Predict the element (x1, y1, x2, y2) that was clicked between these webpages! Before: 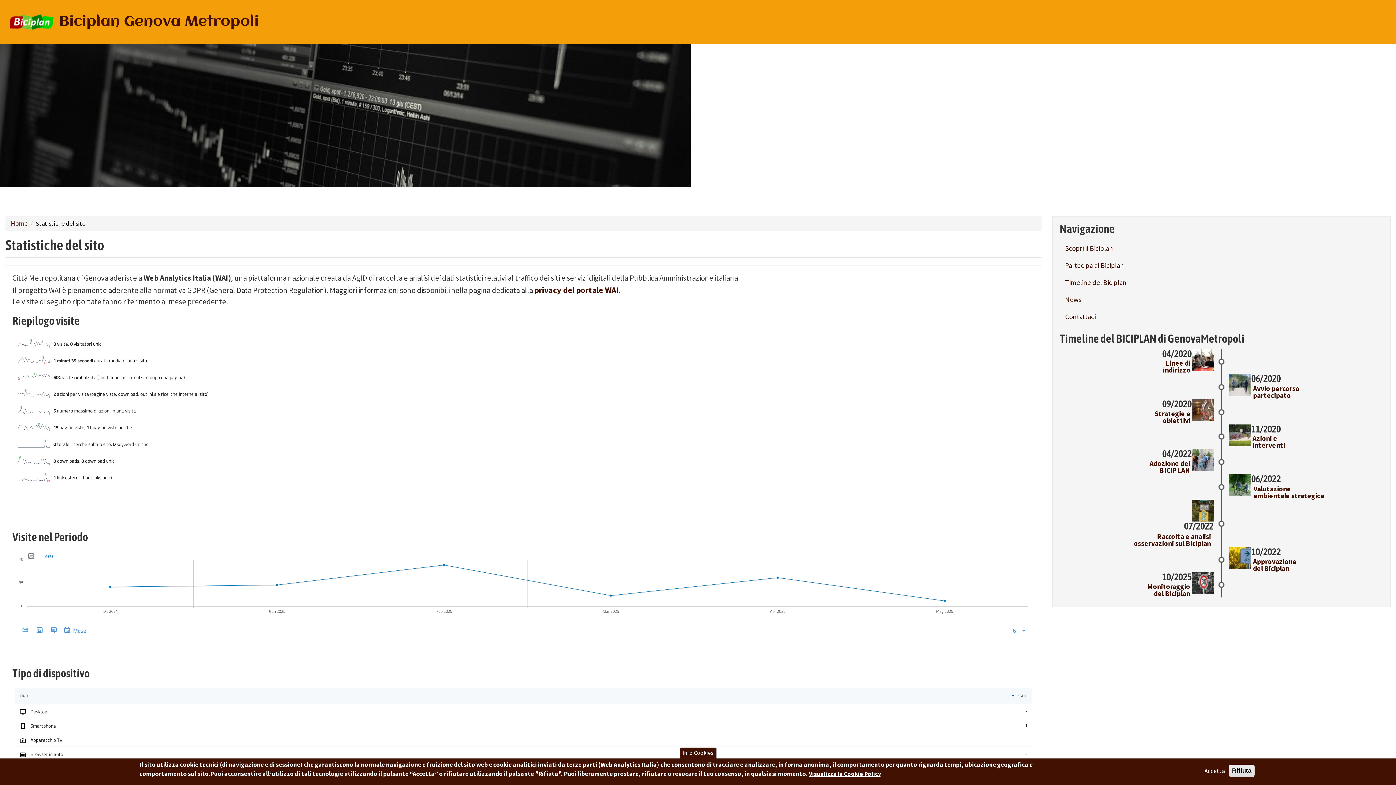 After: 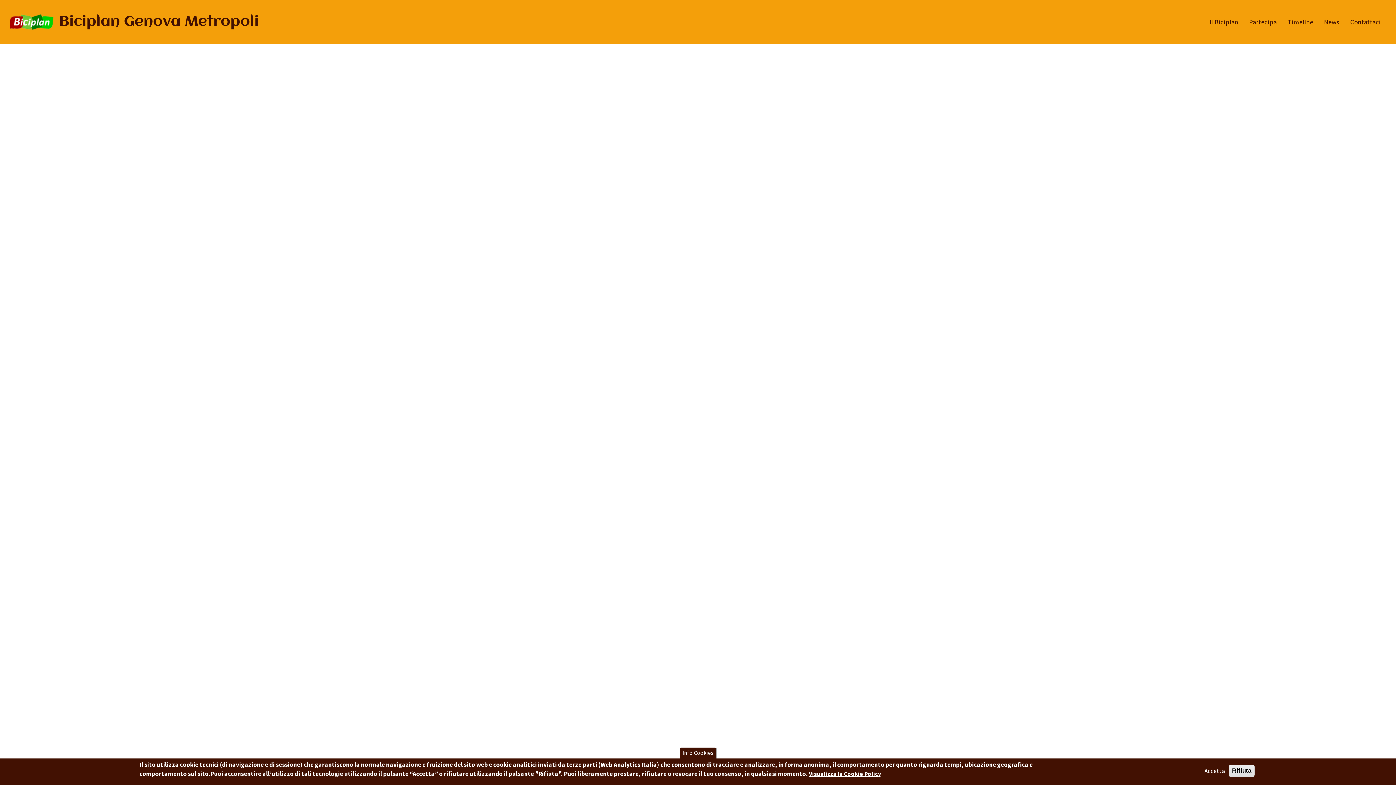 Action: bbox: (10, 219, 27, 227) label: Home